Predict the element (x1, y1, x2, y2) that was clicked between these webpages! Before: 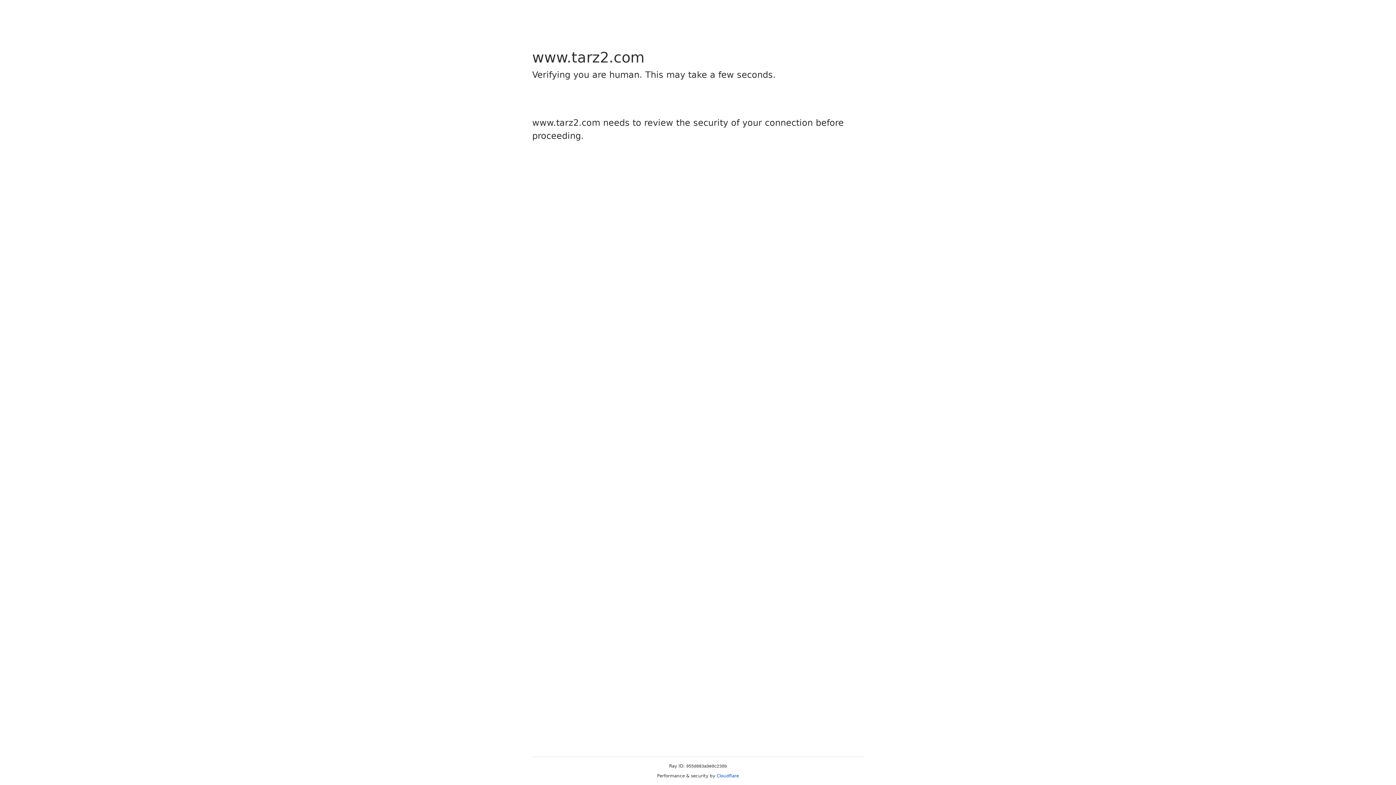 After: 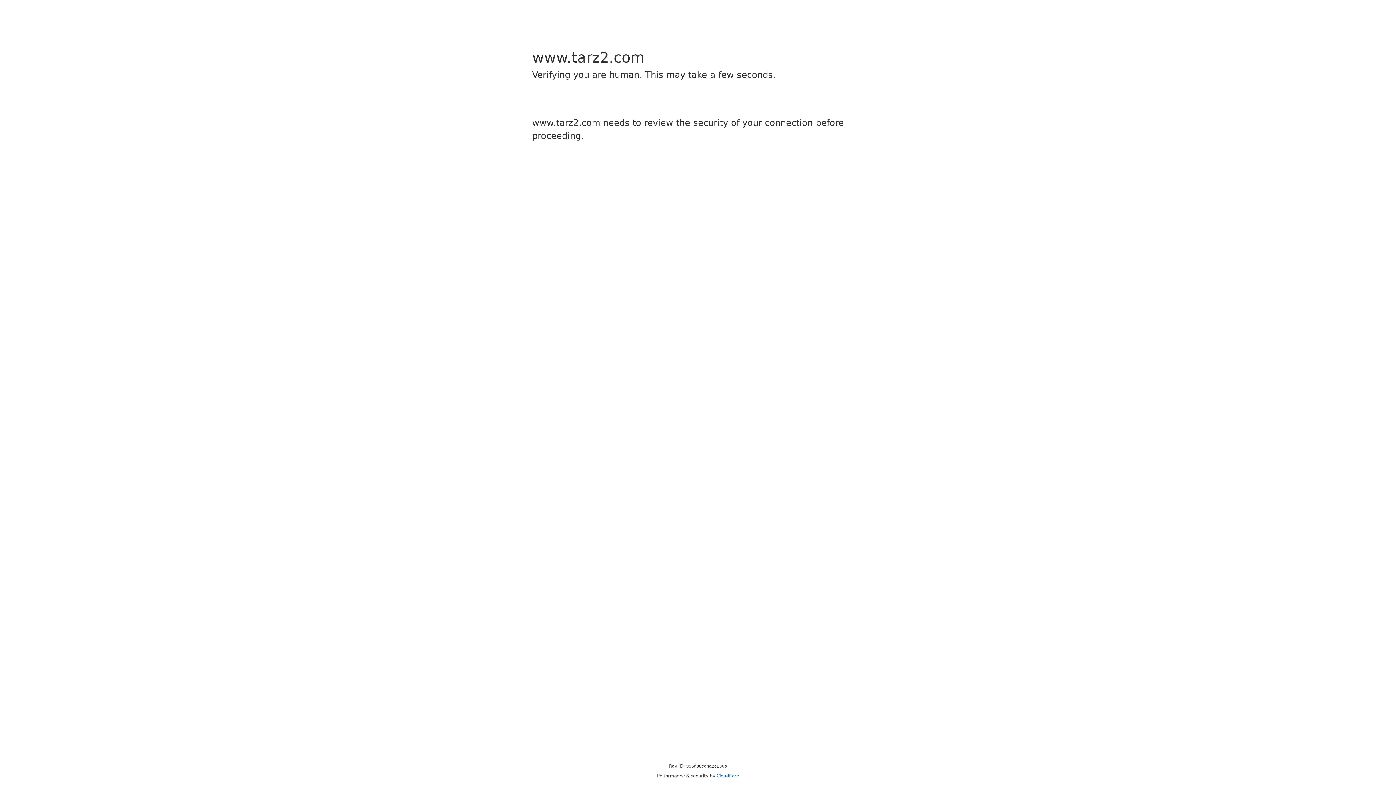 Action: bbox: (716, 773, 739, 778) label: Cloudflare